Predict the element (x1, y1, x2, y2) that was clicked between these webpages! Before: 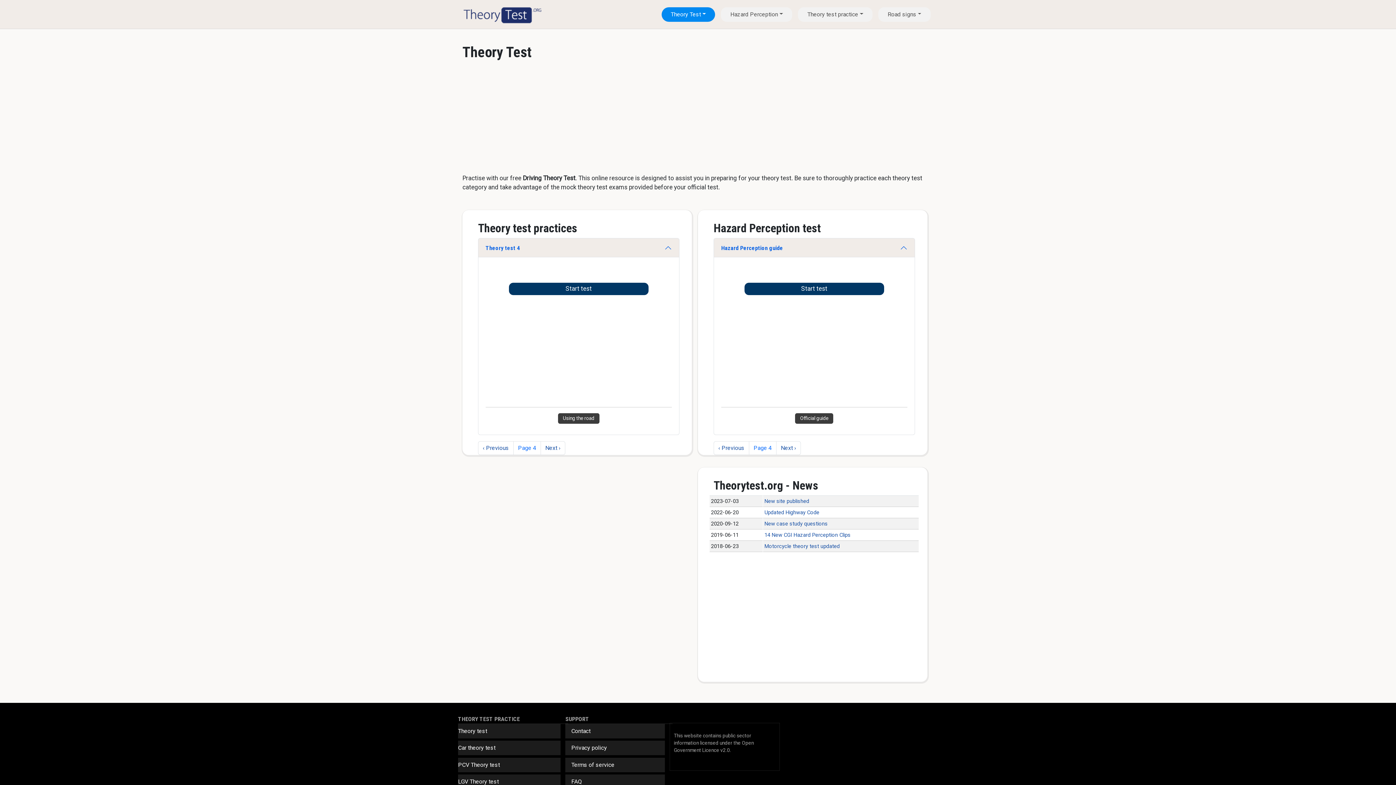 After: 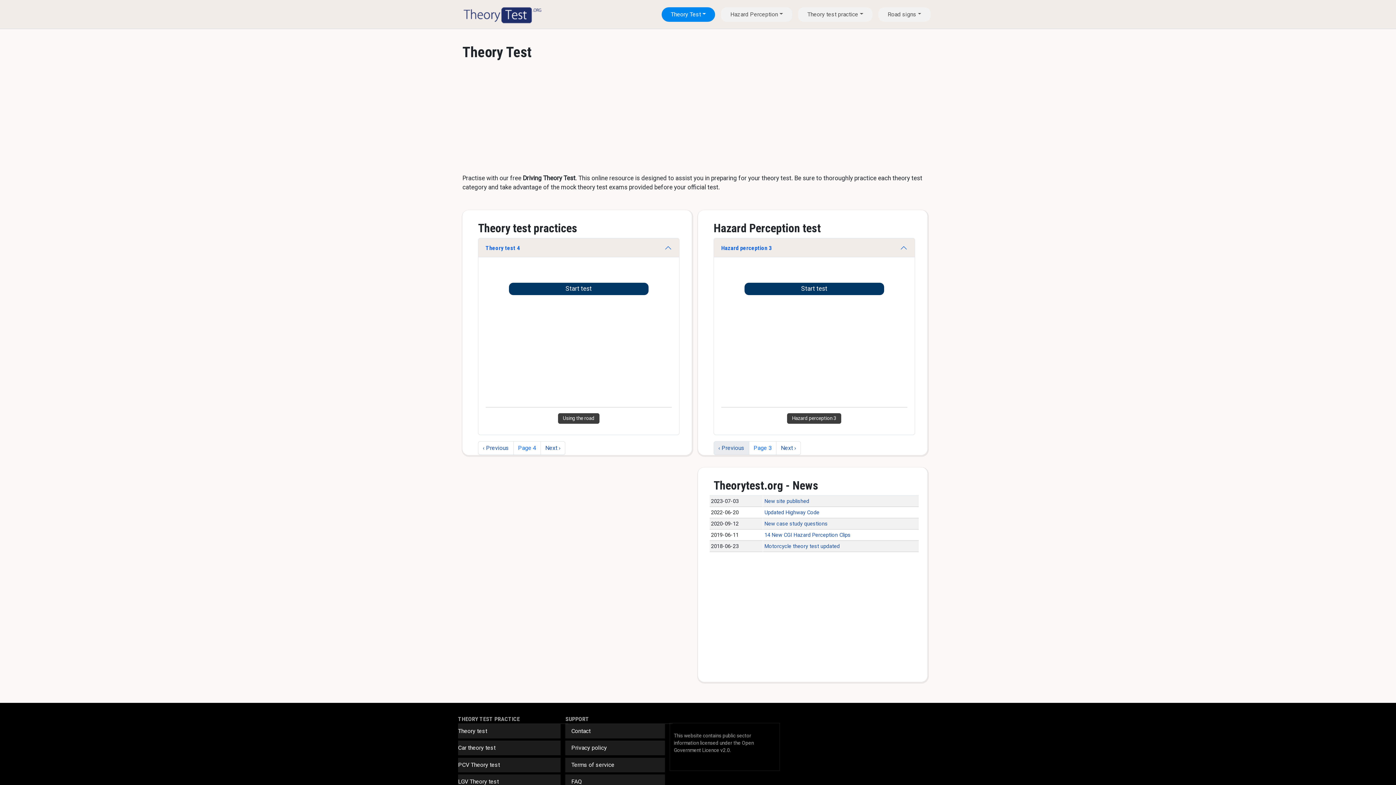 Action: bbox: (713, 441, 749, 455) label: Previous page
‹ Previous